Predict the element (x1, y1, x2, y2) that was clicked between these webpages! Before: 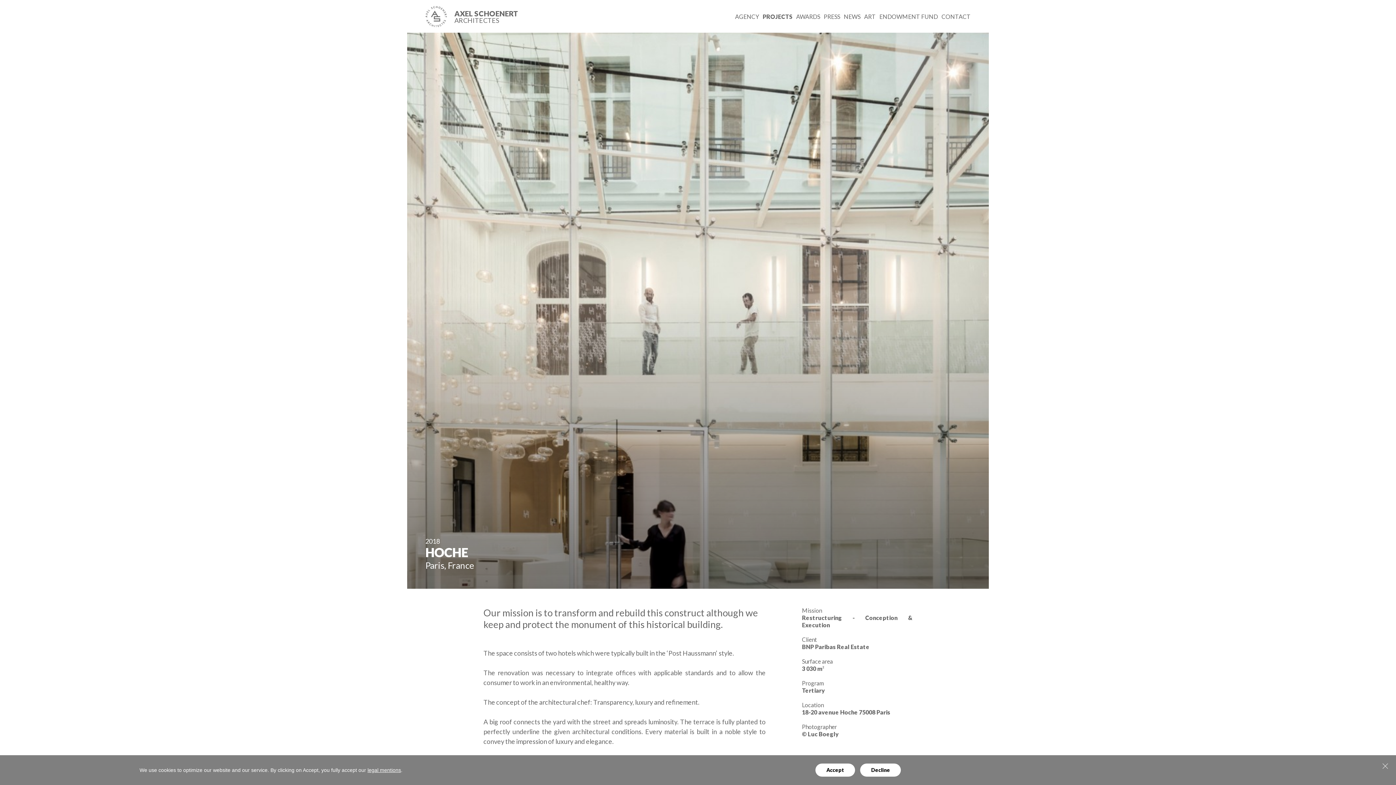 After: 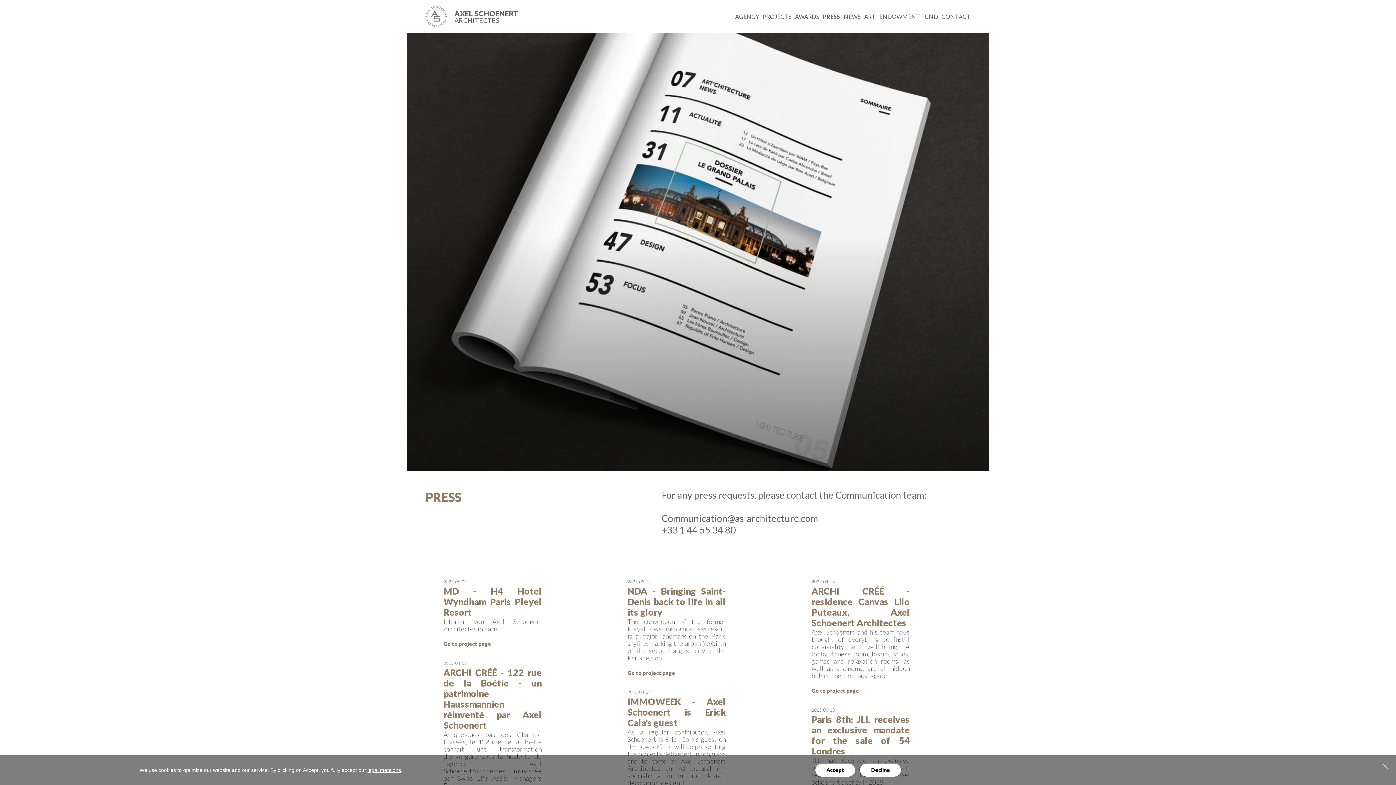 Action: bbox: (824, 12, 840, 19) label: PRESS